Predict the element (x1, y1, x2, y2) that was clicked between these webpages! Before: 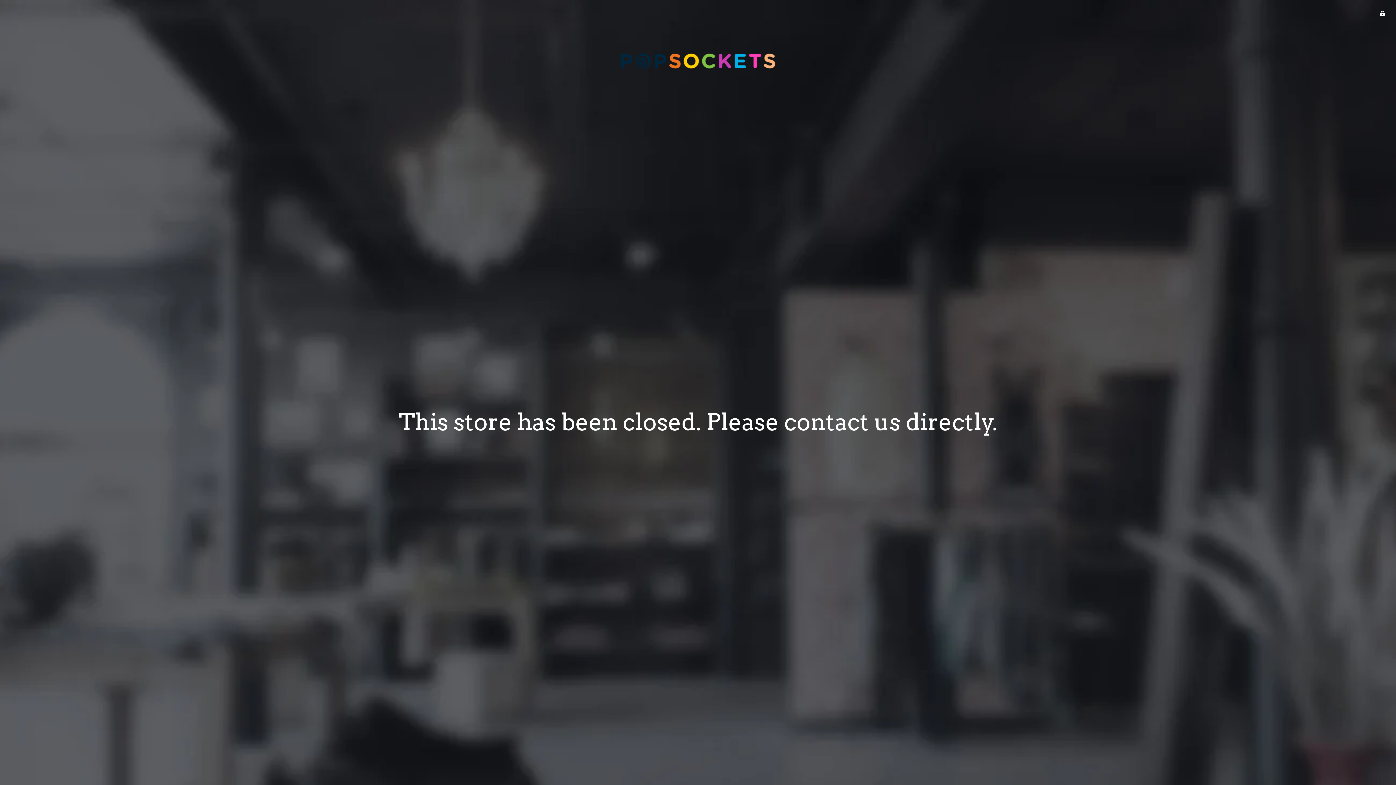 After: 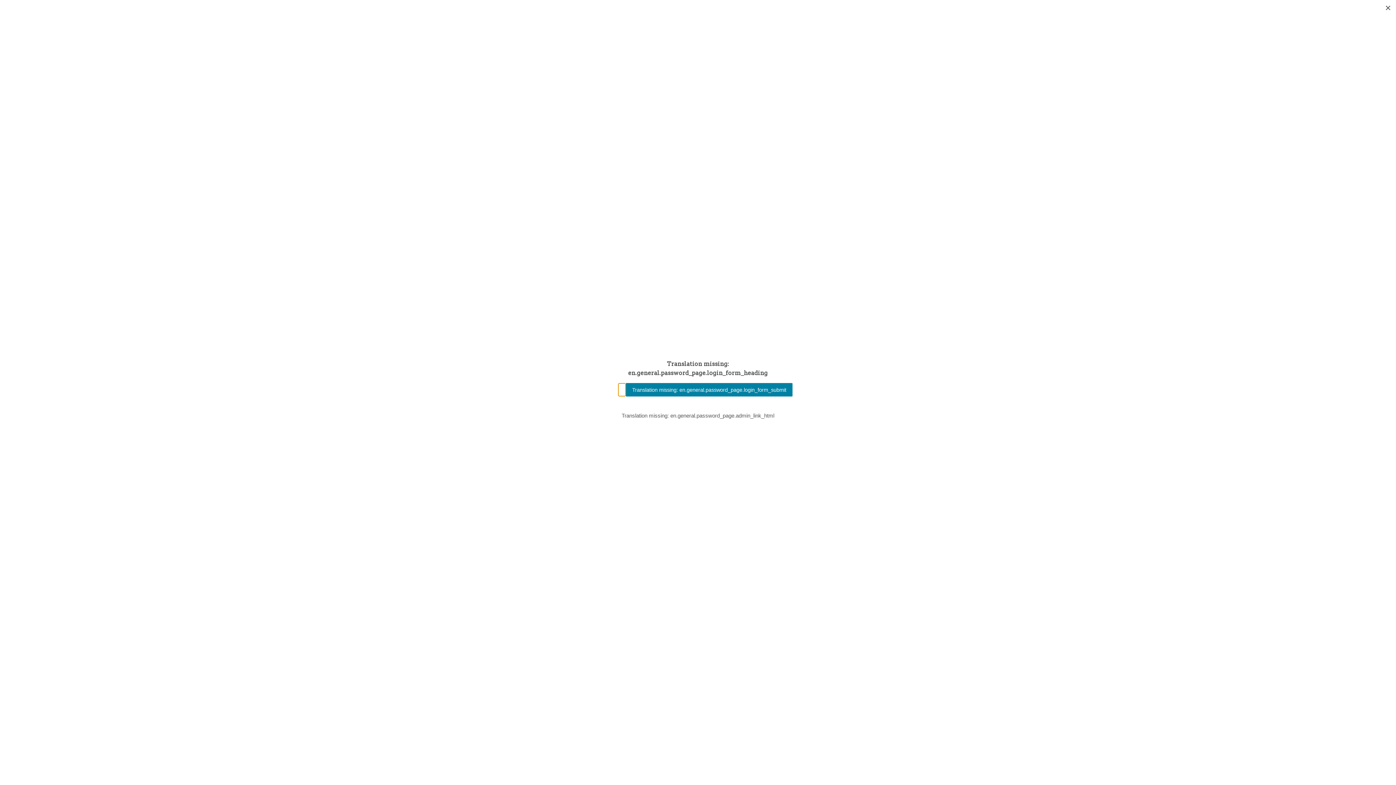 Action: bbox: (1380, 11, 1385, 17)